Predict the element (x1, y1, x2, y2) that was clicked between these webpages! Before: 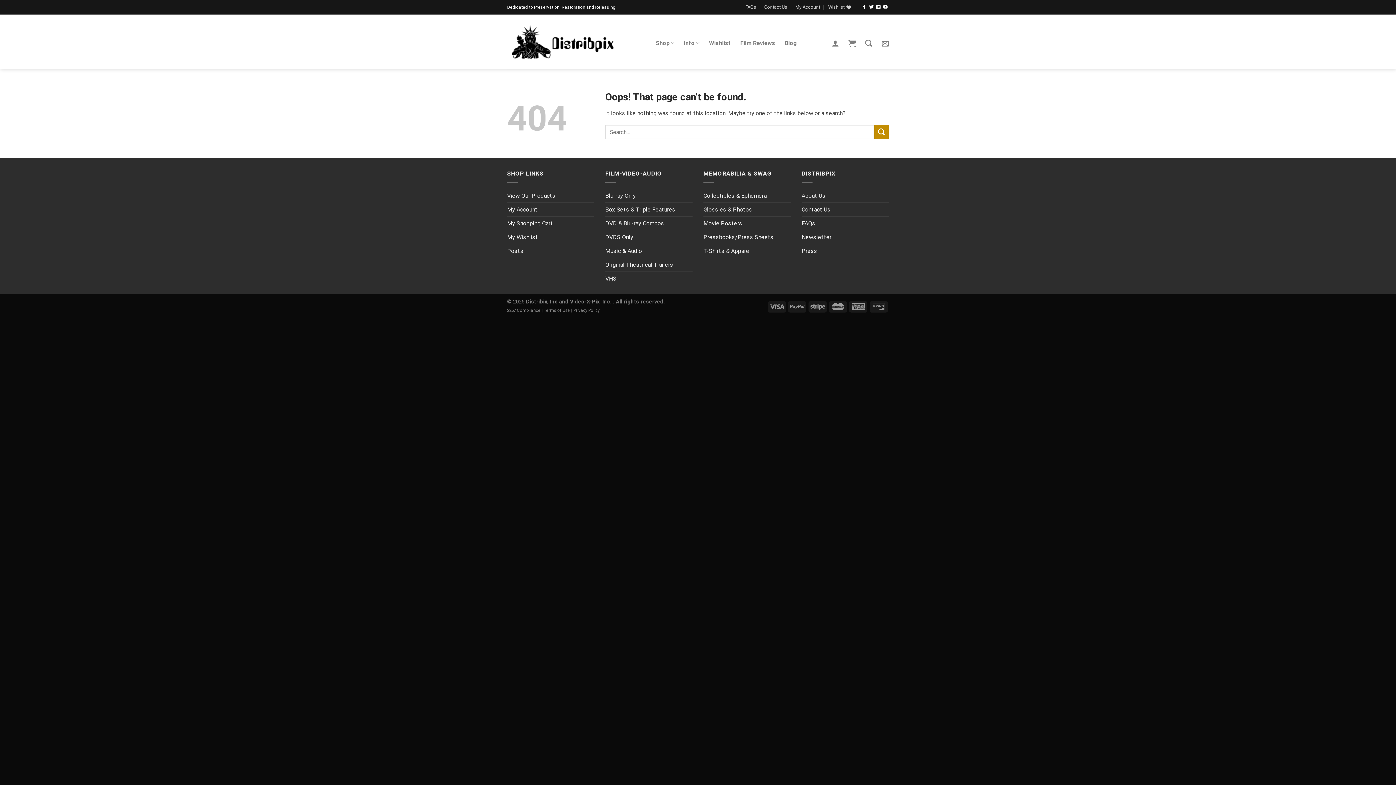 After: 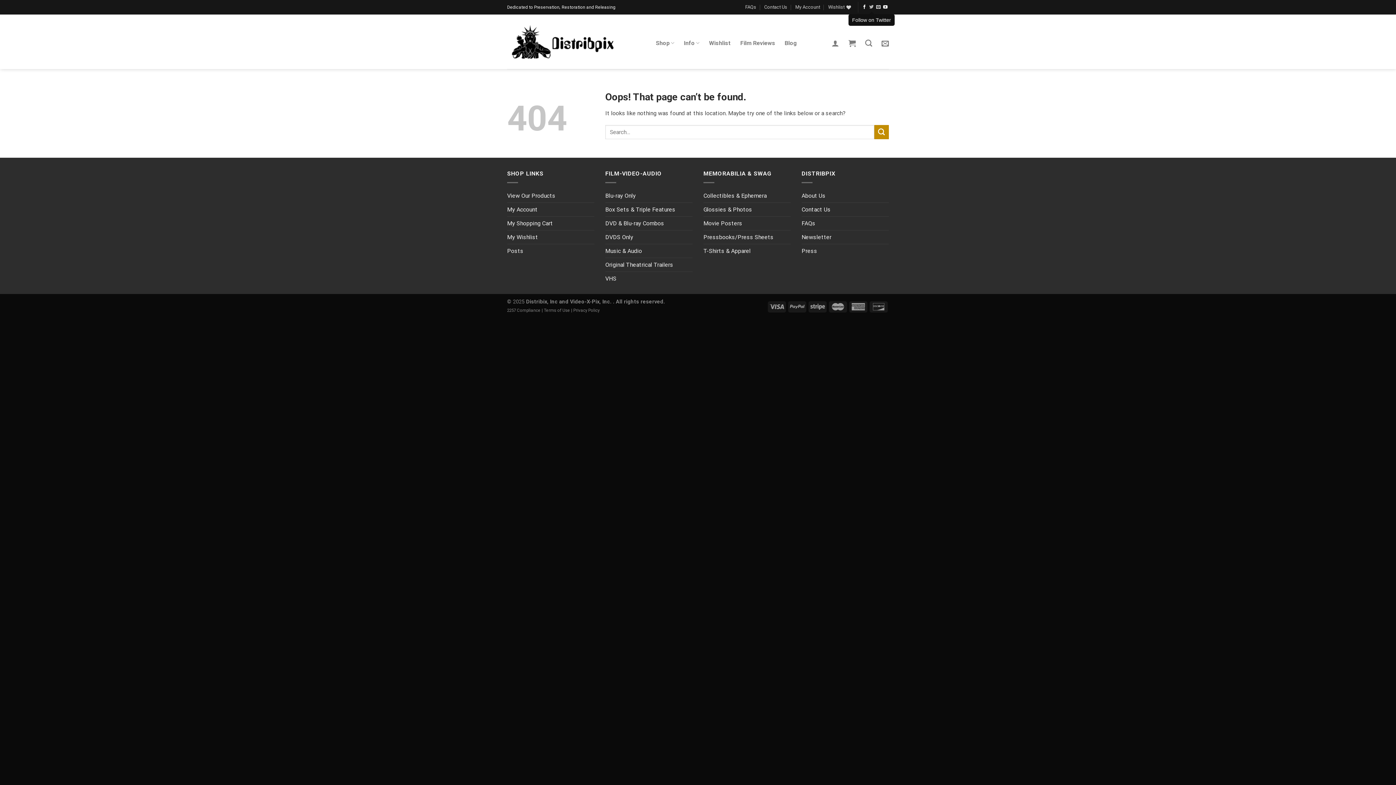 Action: bbox: (869, 4, 873, 9) label: Follow on Twitter